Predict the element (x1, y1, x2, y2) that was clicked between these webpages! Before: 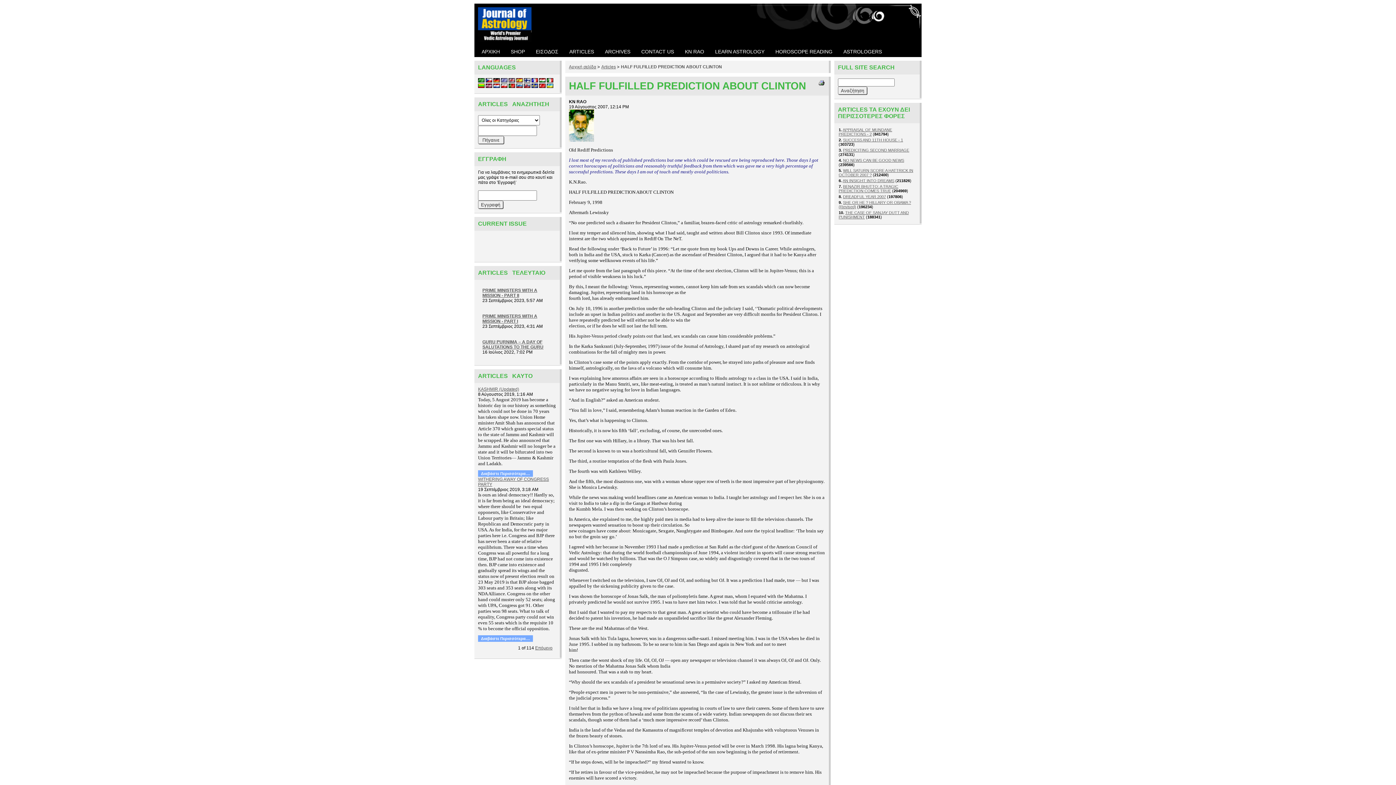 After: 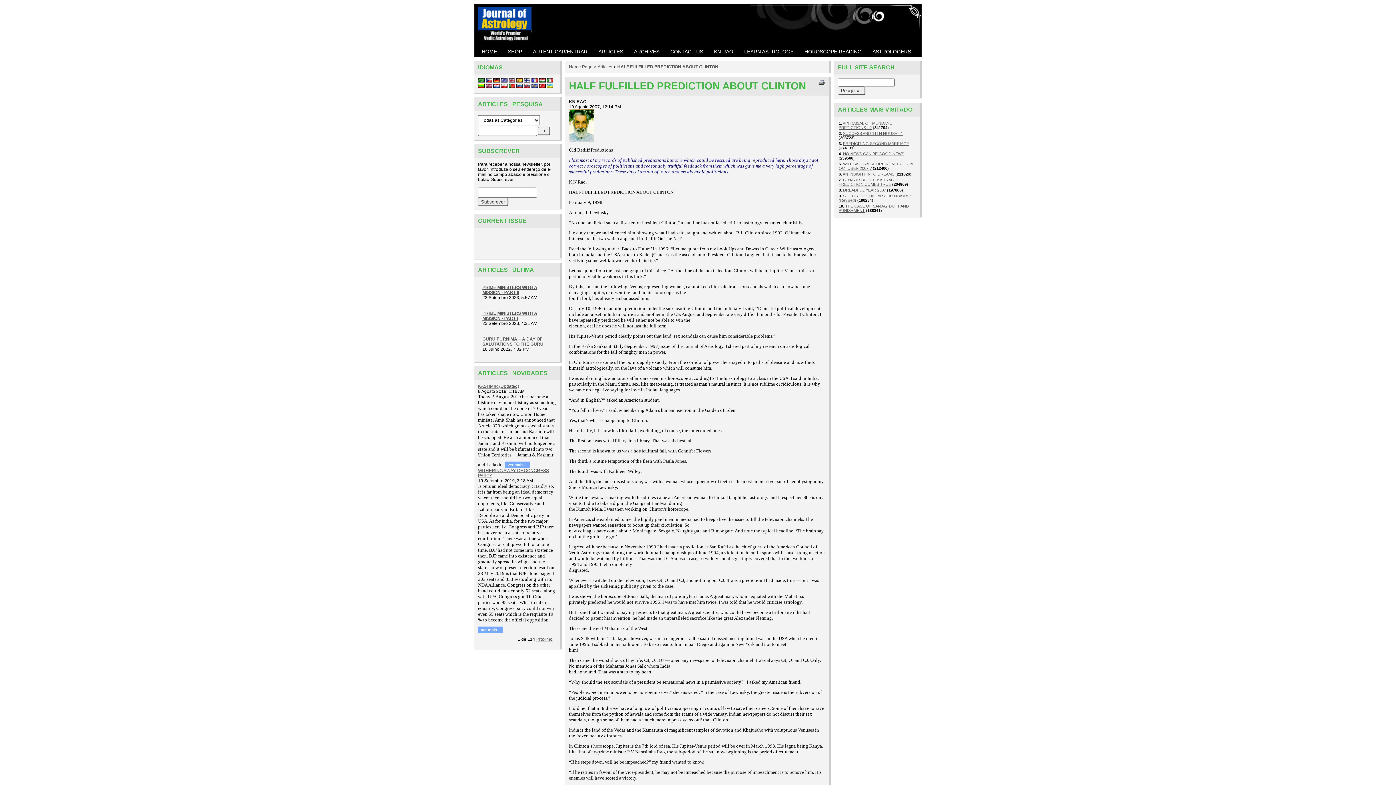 Action: bbox: (508, 84, 515, 89)